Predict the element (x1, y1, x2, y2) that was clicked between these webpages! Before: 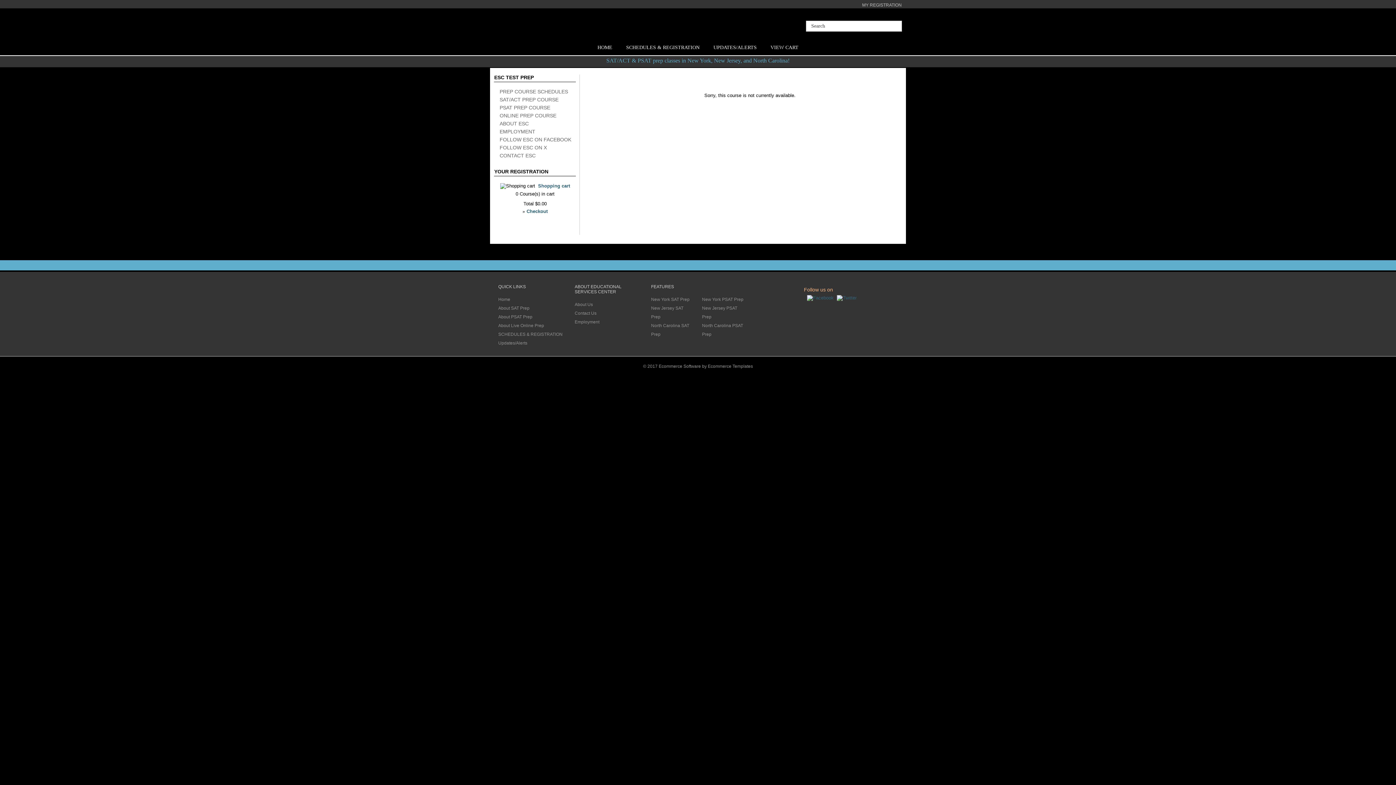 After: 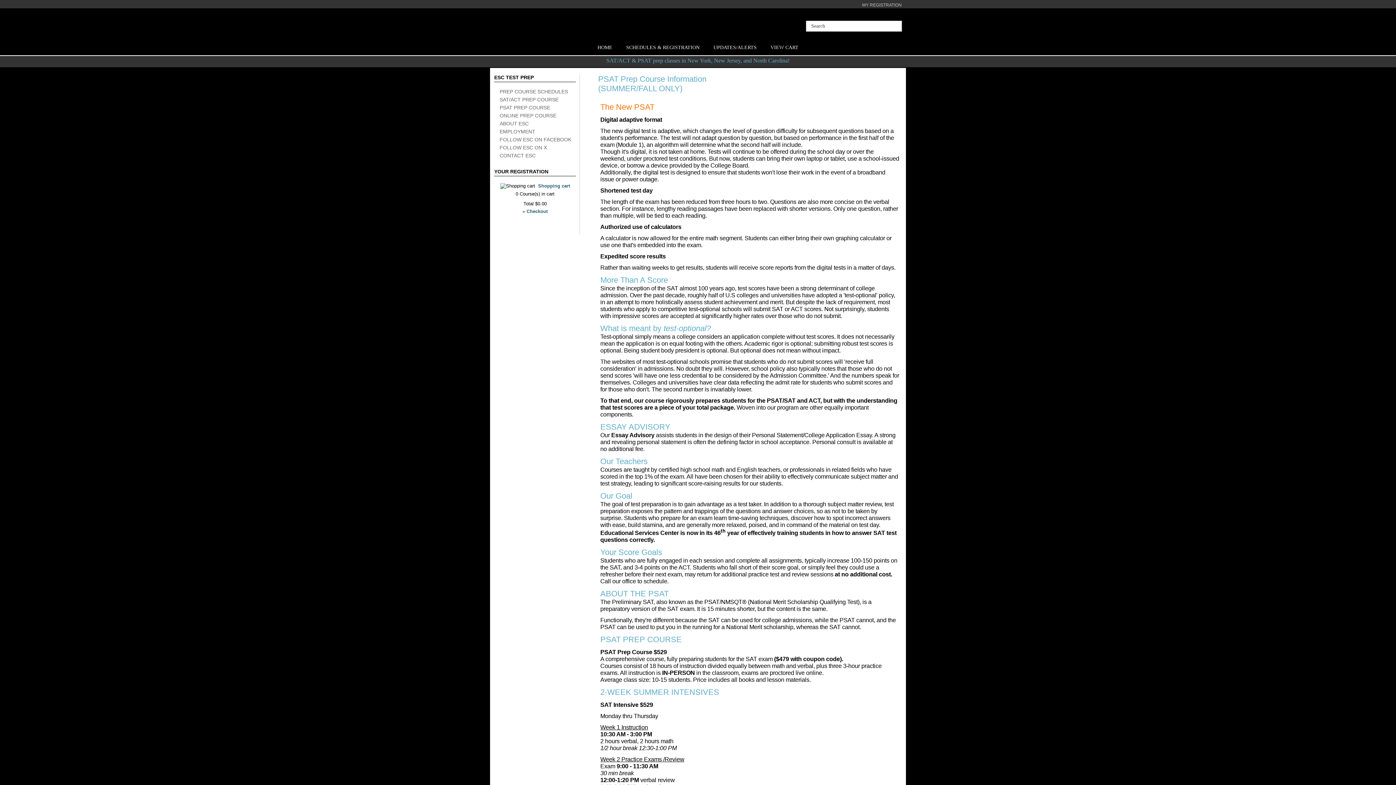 Action: bbox: (498, 314, 532, 319) label: About PSAT Prep